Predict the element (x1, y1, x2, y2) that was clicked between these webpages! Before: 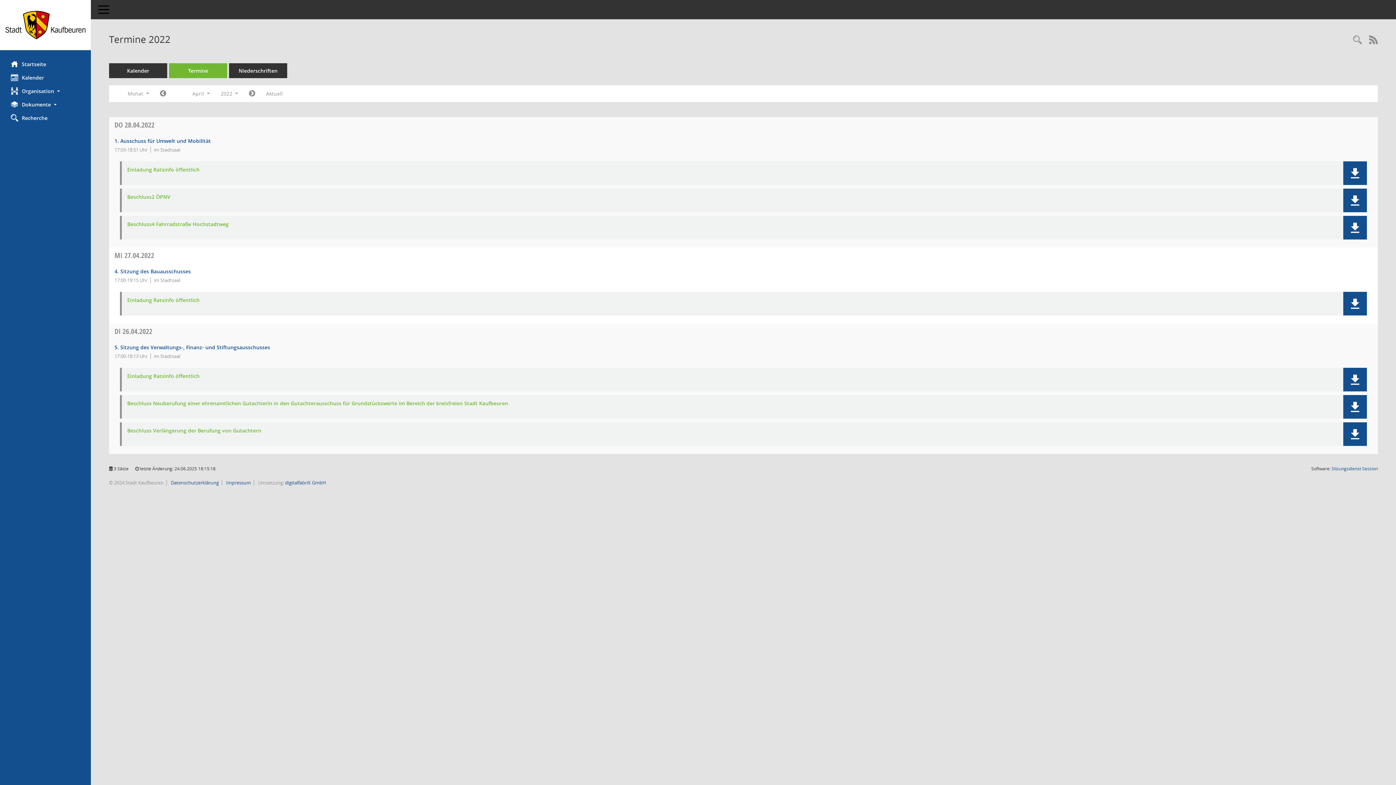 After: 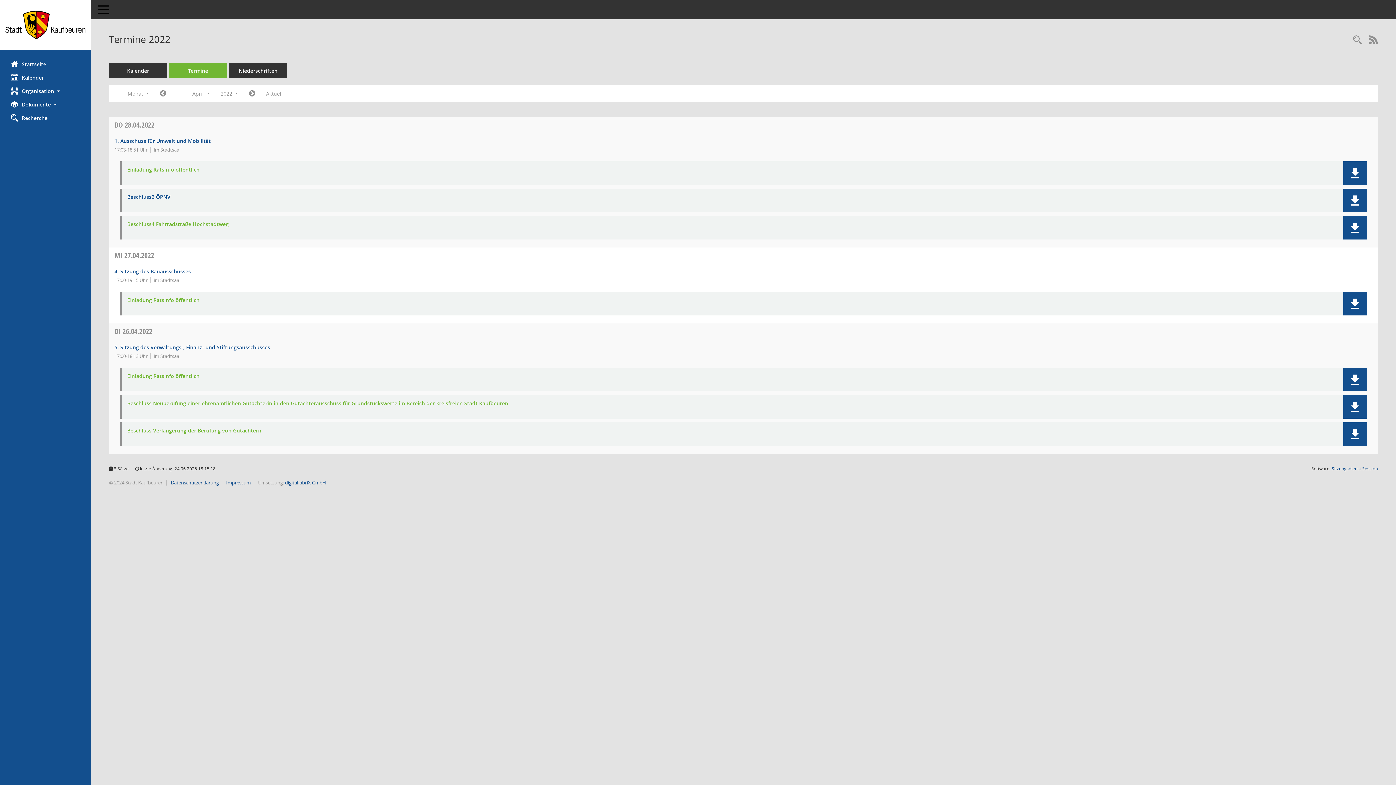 Action: label: Dokument Download Dateityp: pdf bbox: (127, 194, 1337, 200)